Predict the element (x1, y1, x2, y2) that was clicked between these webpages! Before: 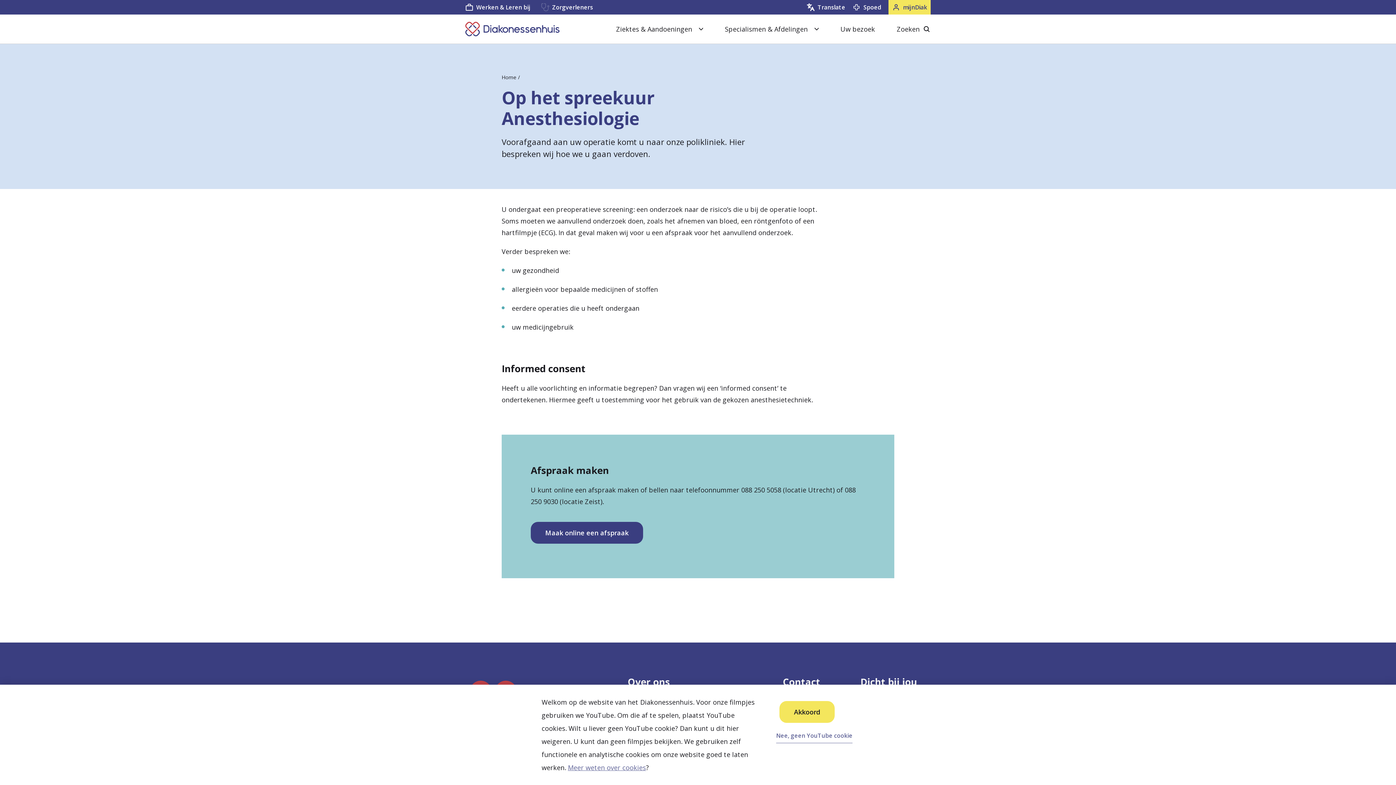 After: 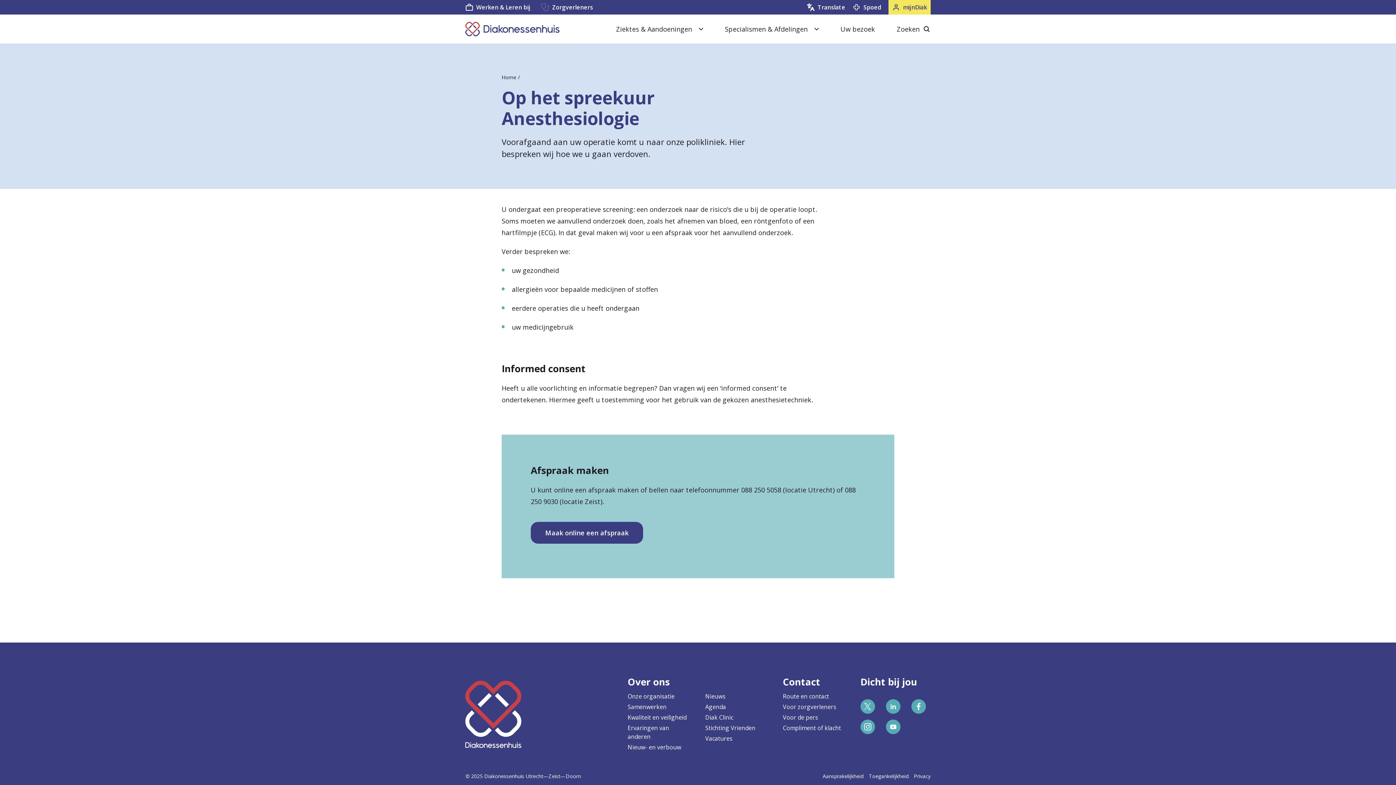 Action: bbox: (779, 701, 834, 723) label: Akkoord